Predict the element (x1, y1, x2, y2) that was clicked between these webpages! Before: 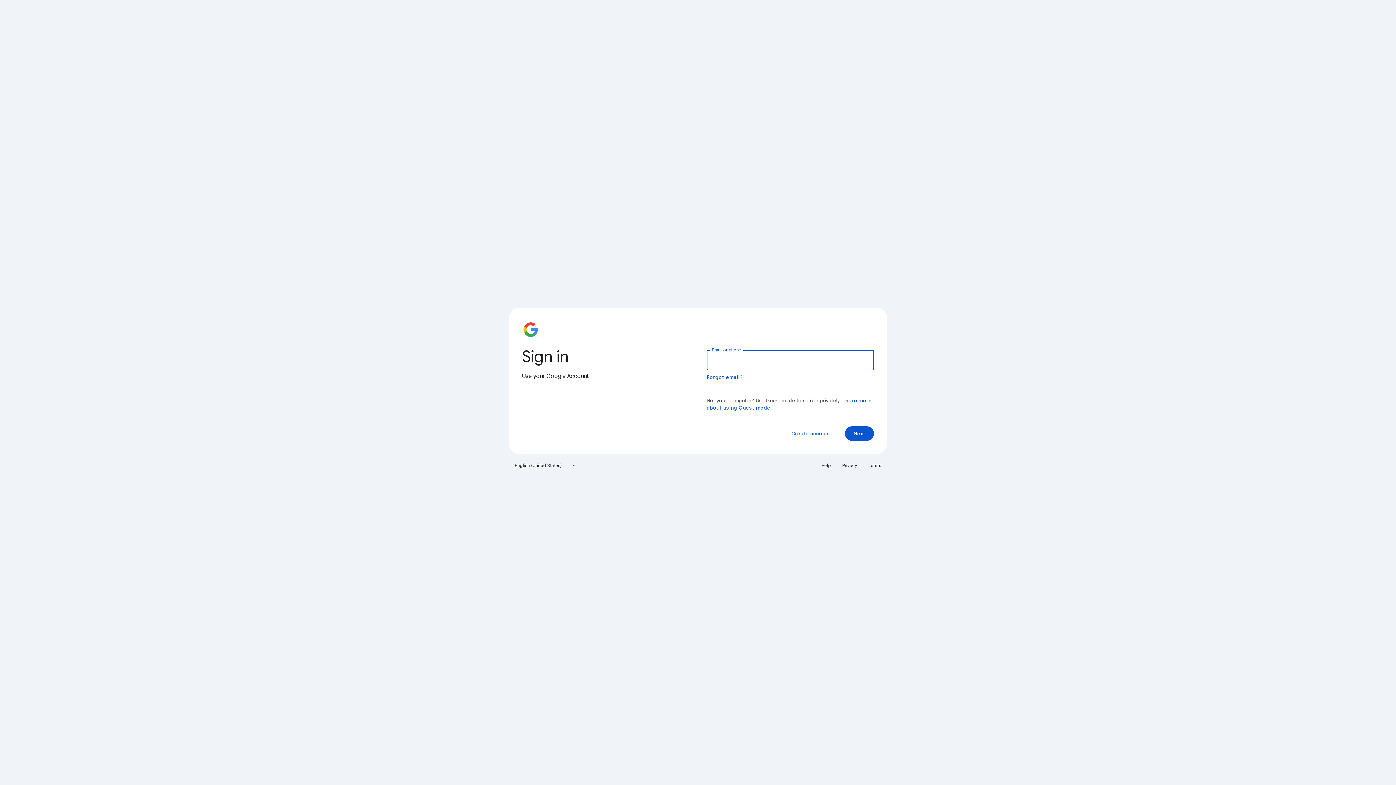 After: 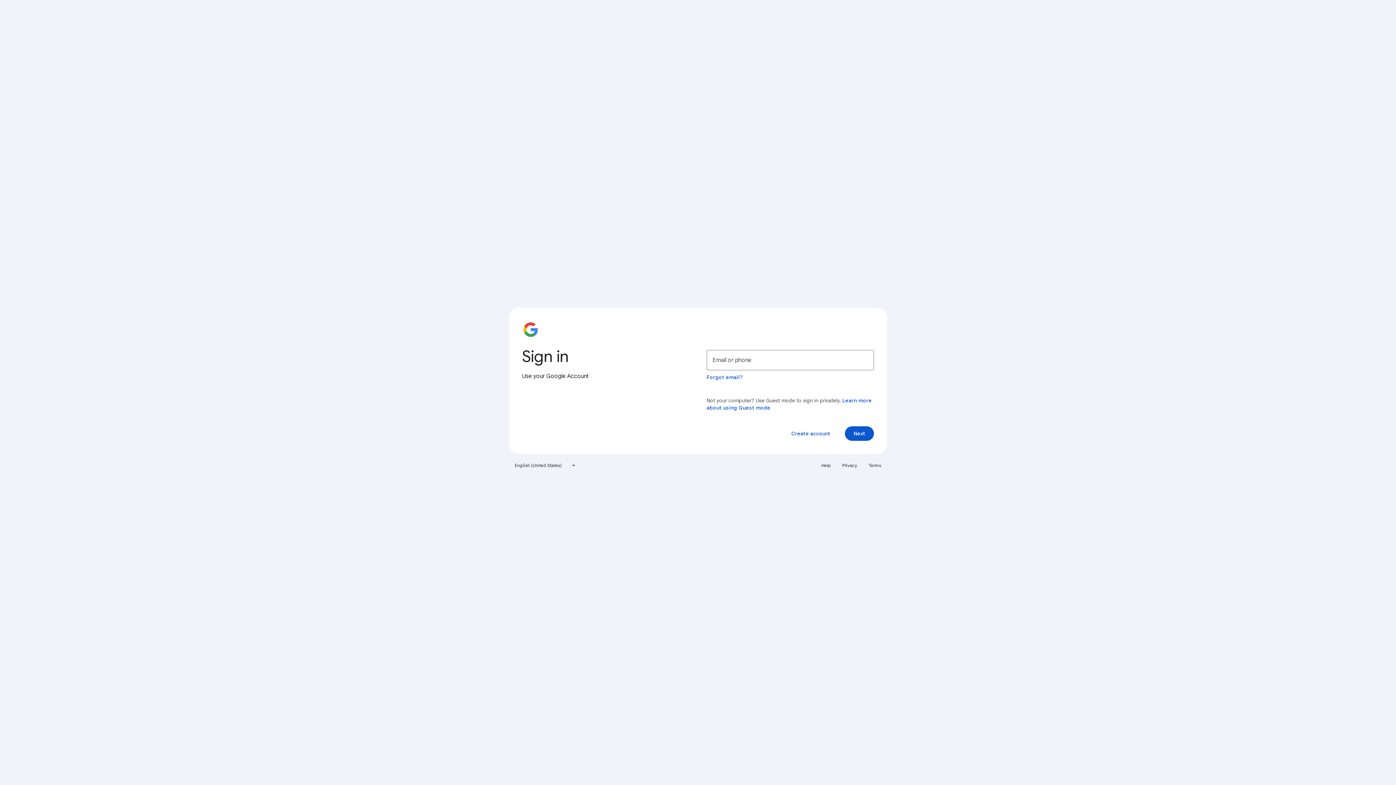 Action: label: Help bbox: (817, 460, 835, 471)